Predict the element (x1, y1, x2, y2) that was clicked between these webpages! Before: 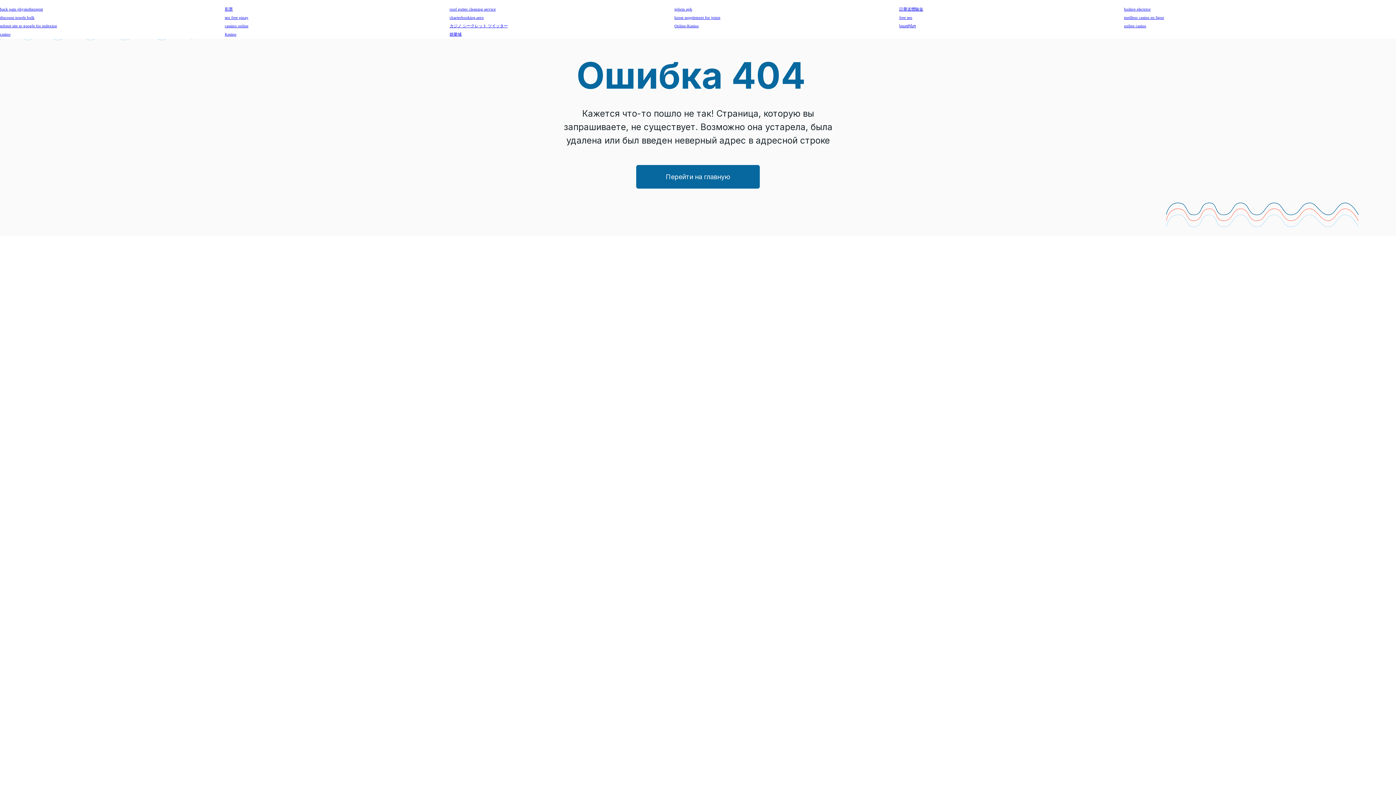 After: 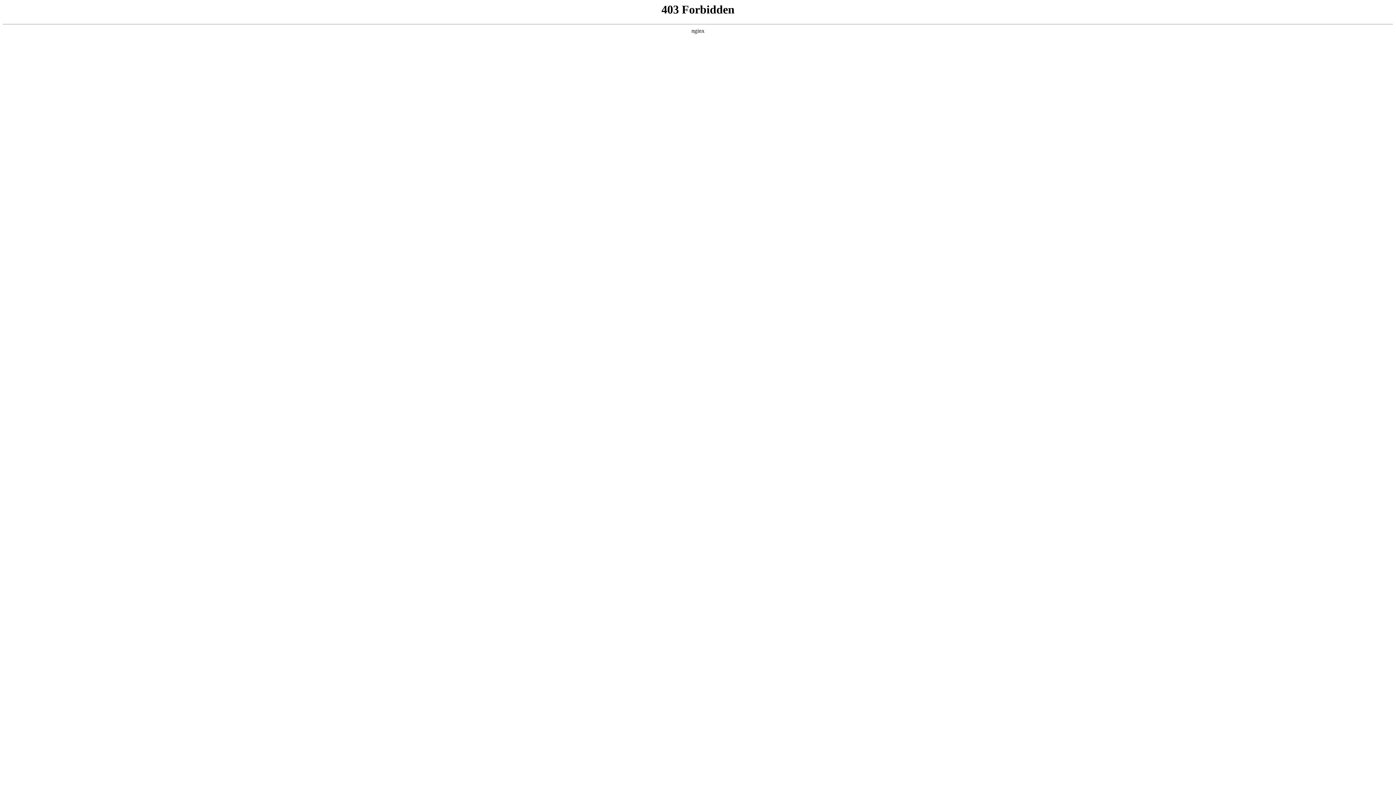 Action: bbox: (899, 6, 923, 11) label: 註冊送體驗金